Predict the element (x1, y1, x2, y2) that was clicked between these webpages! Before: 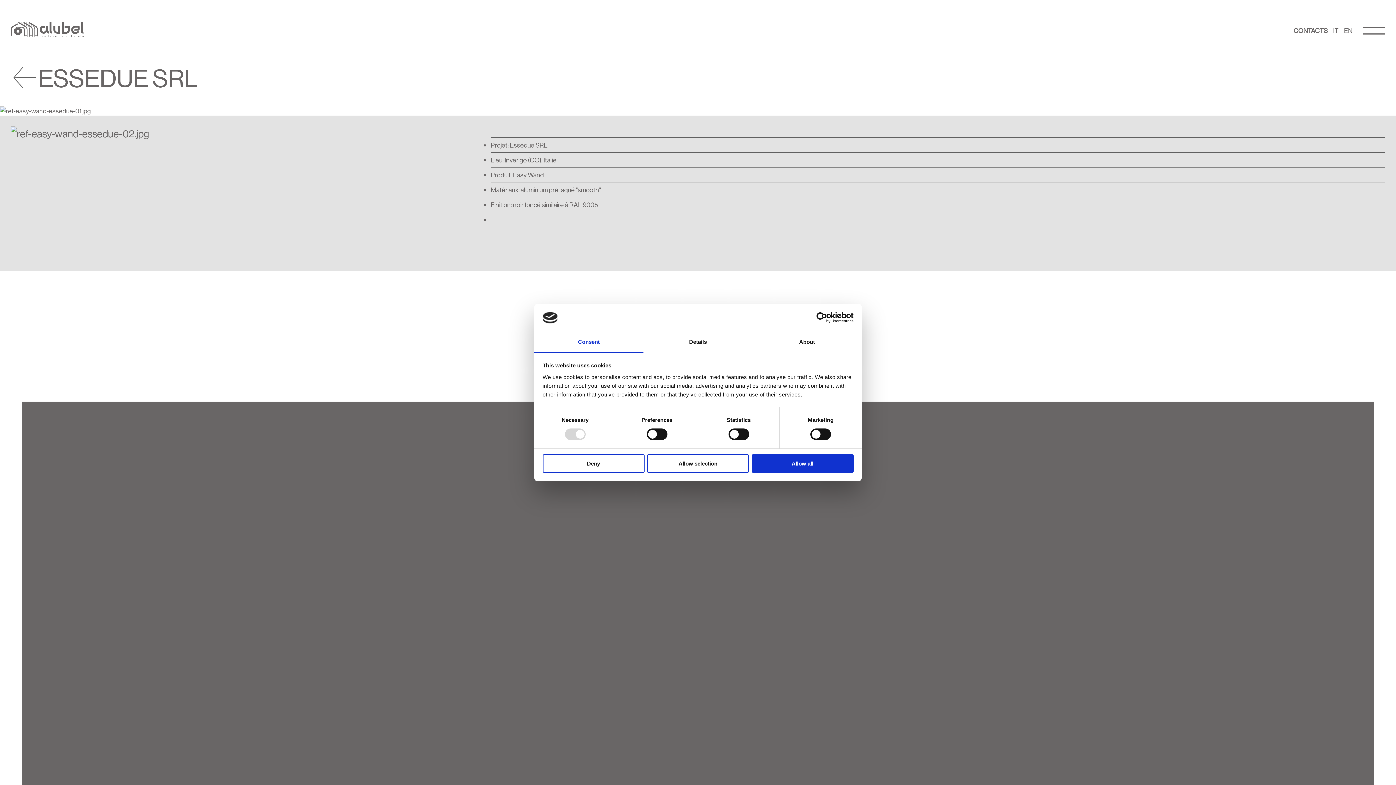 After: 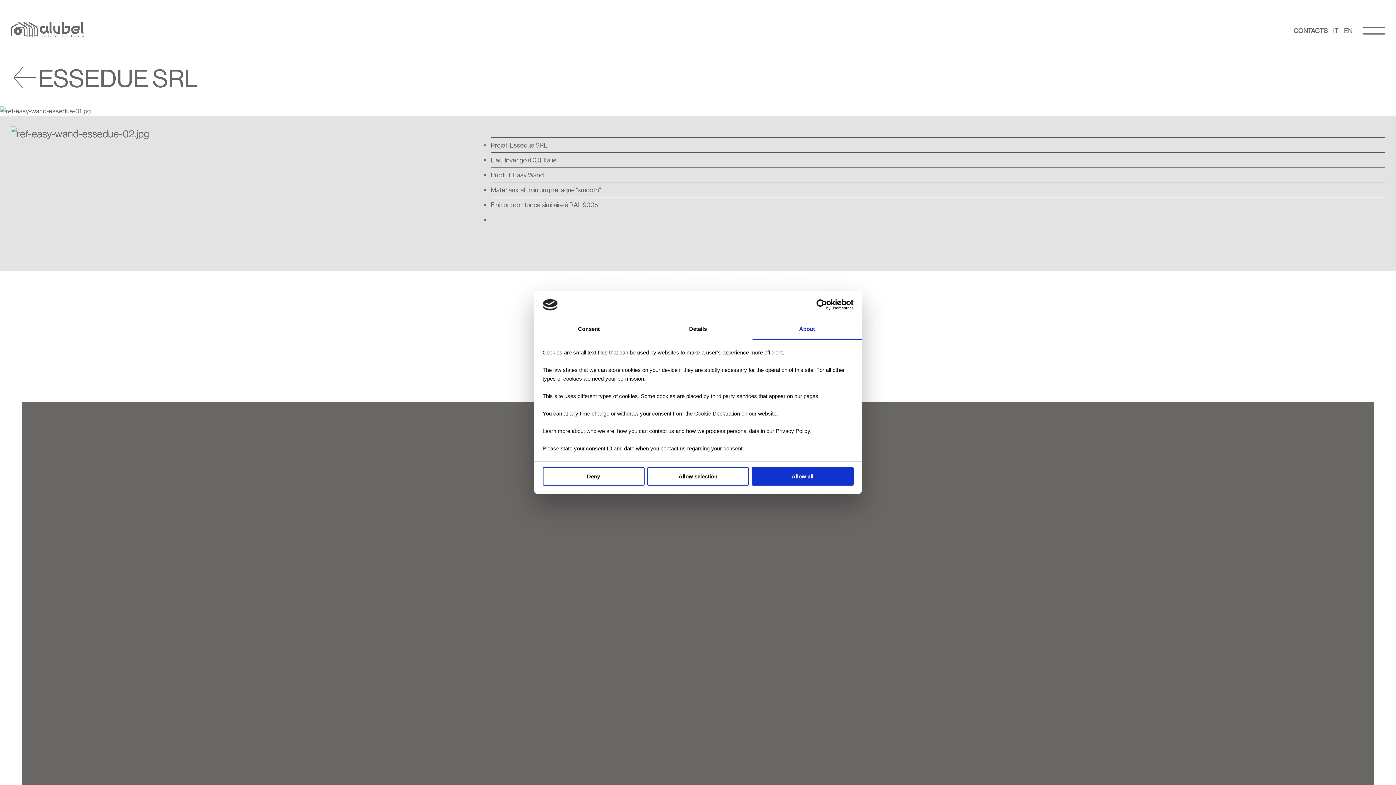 Action: label: About bbox: (752, 332, 861, 353)